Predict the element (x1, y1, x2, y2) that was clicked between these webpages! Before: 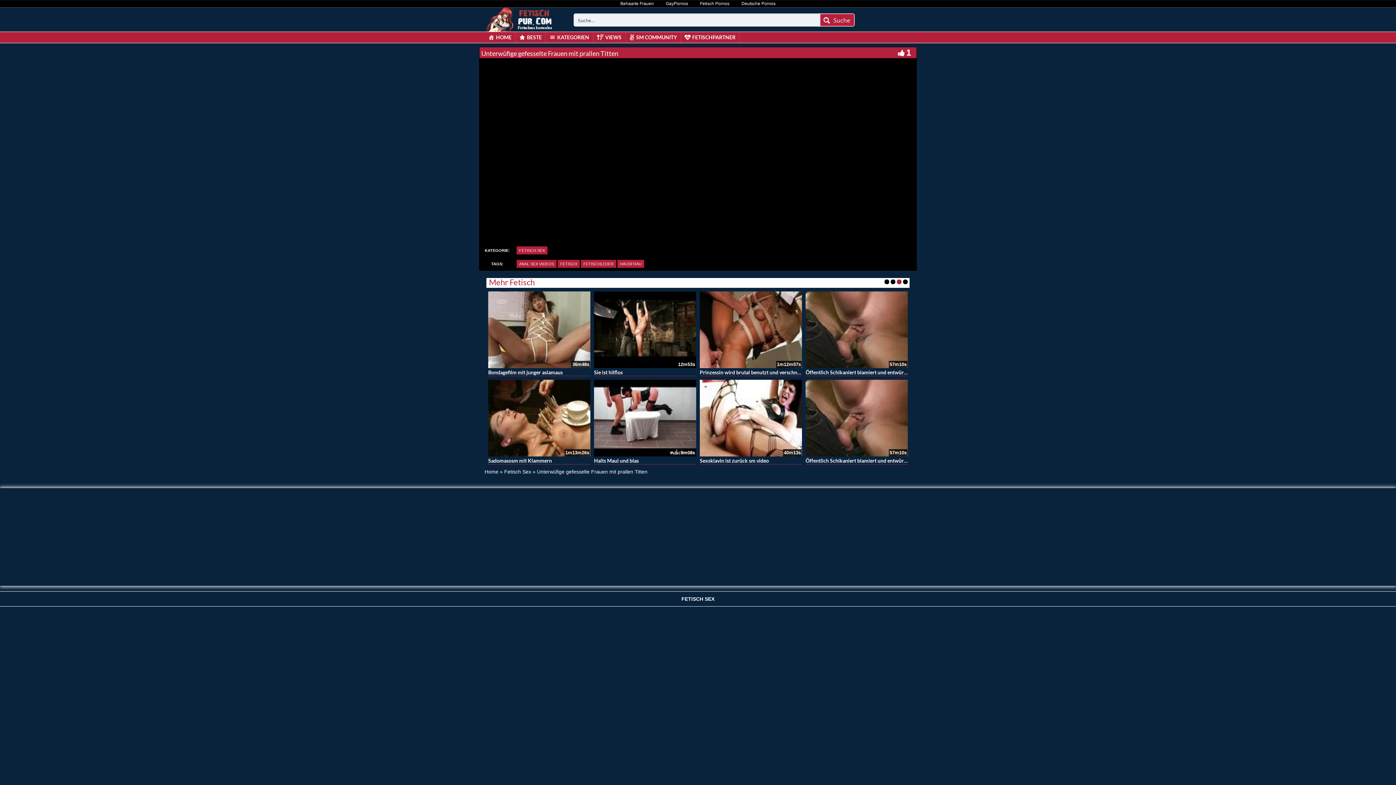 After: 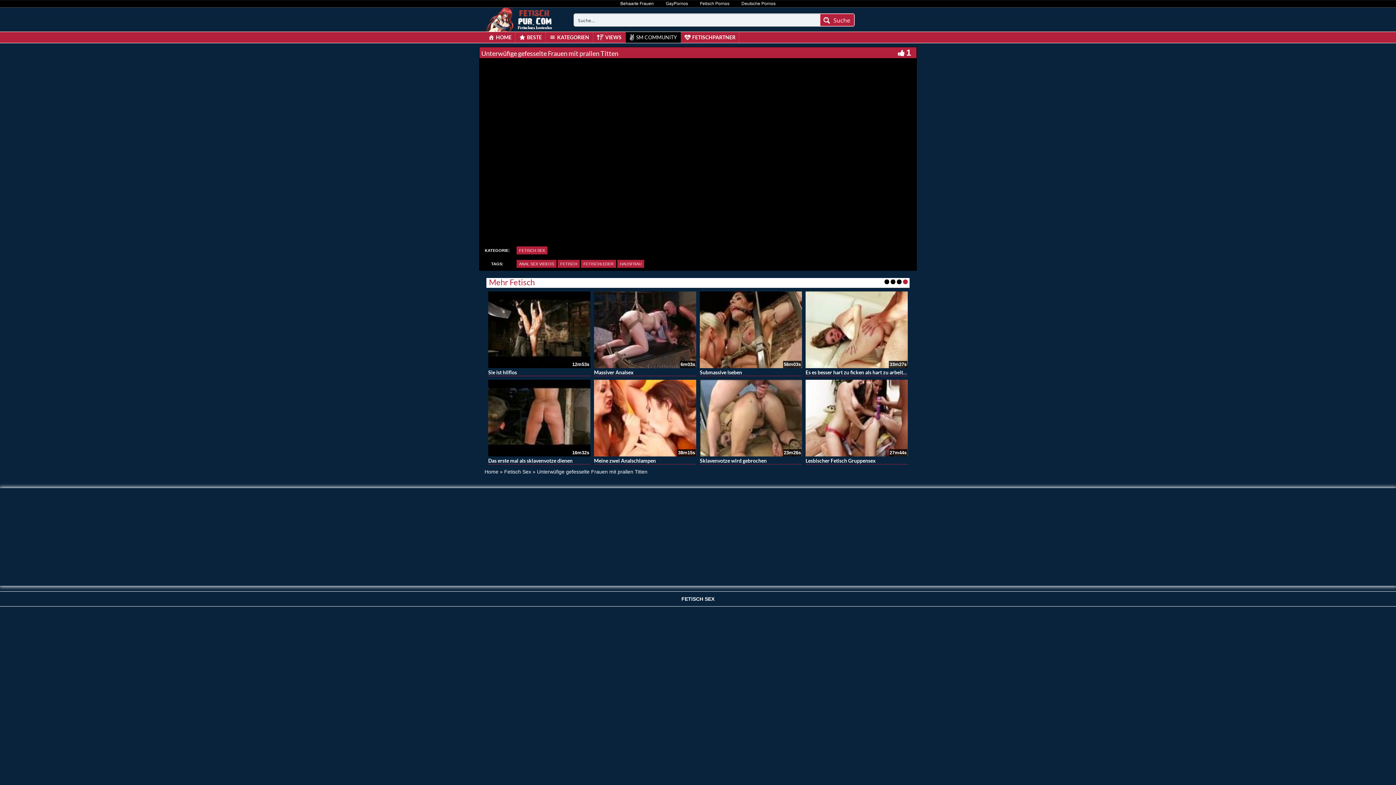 Action: label: SM COMMUNITY bbox: (625, 32, 680, 42)